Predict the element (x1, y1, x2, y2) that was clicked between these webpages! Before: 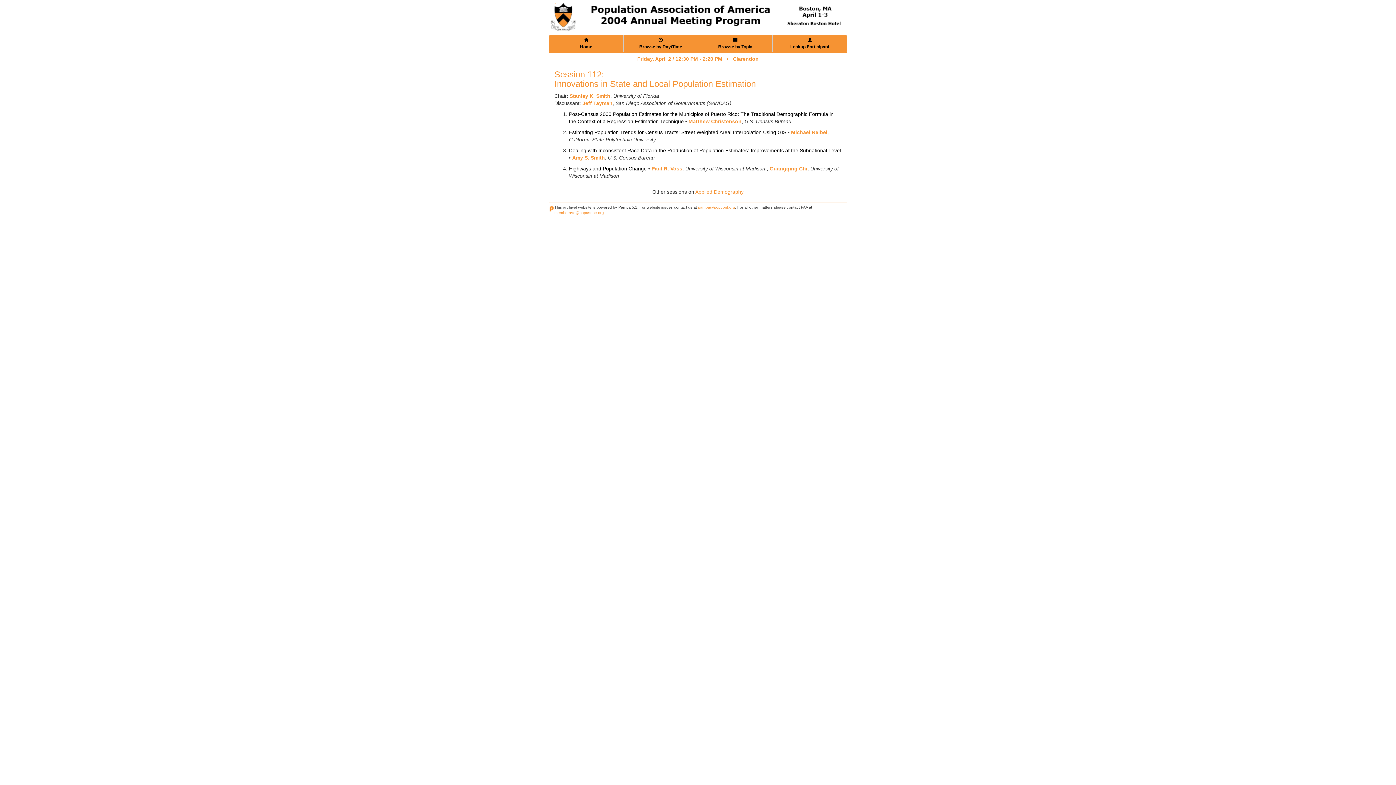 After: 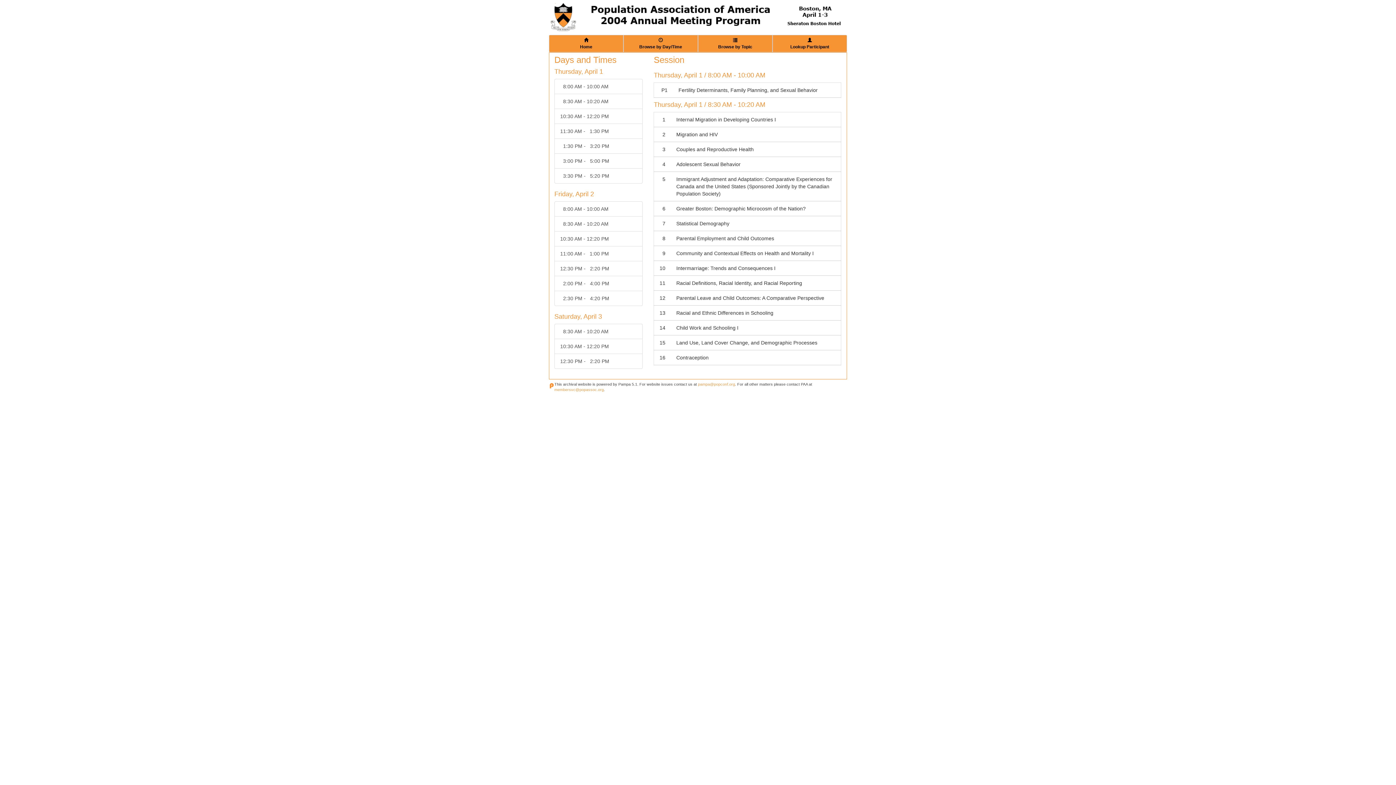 Action: bbox: (623, 34, 698, 52) label: 
Browse by Day/Time